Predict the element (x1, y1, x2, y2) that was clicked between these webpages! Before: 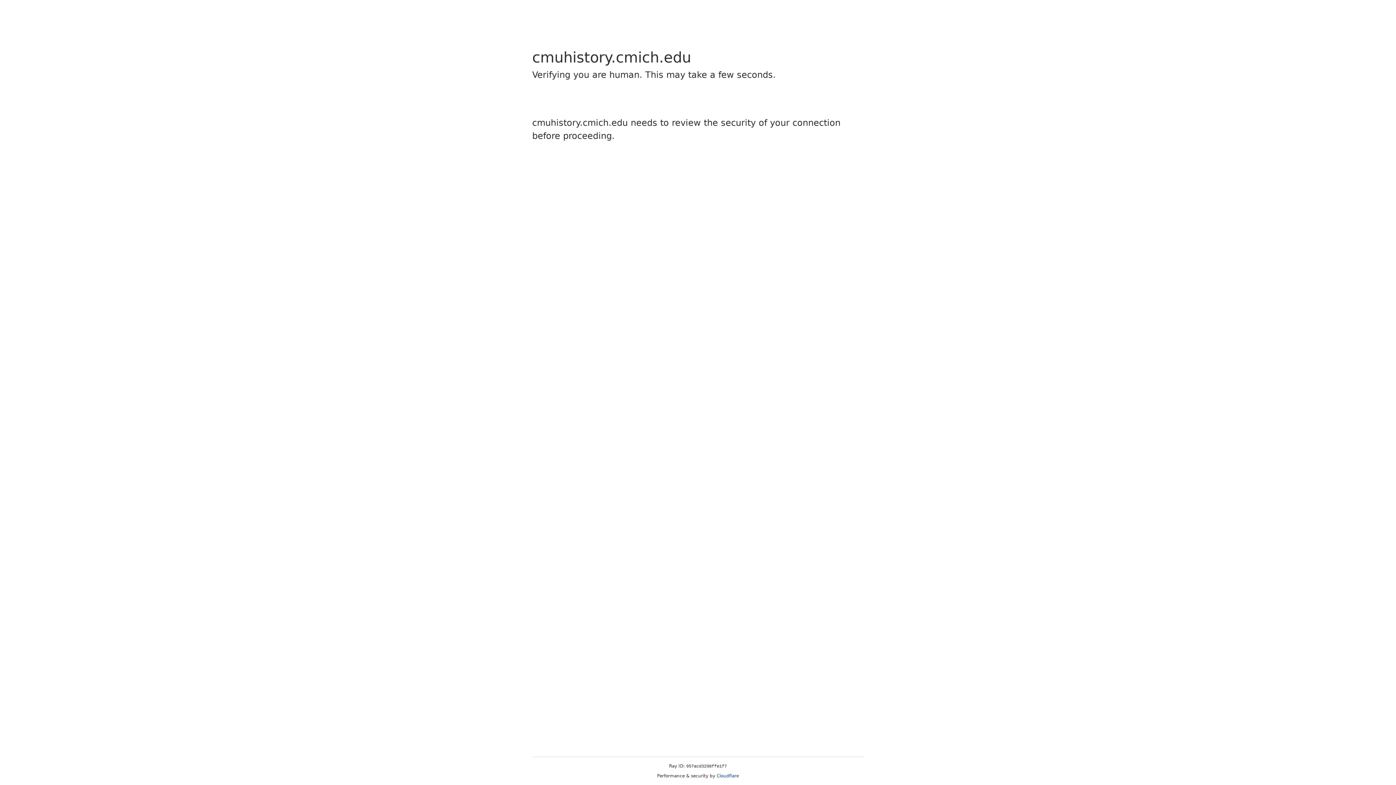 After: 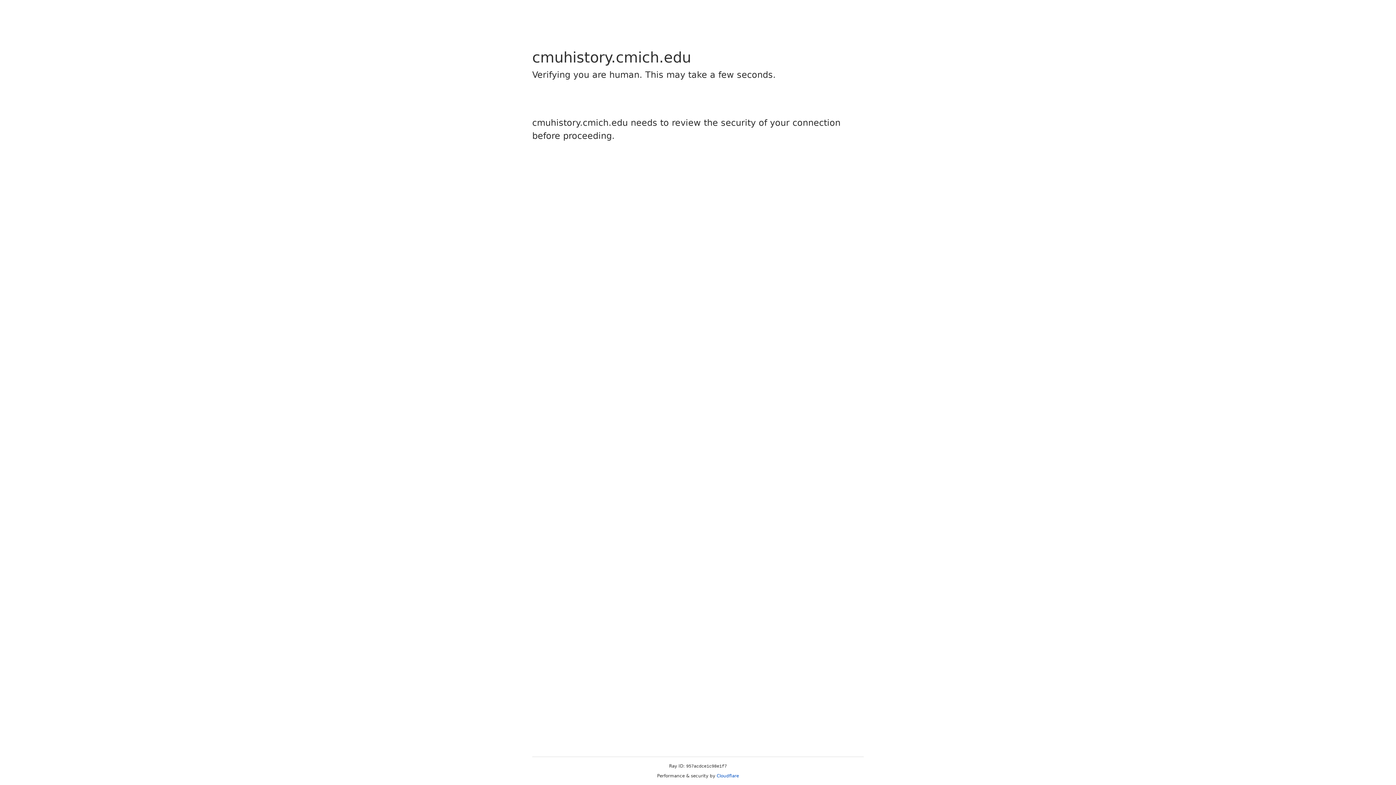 Action: label: Cloudflare bbox: (716, 773, 739, 778)